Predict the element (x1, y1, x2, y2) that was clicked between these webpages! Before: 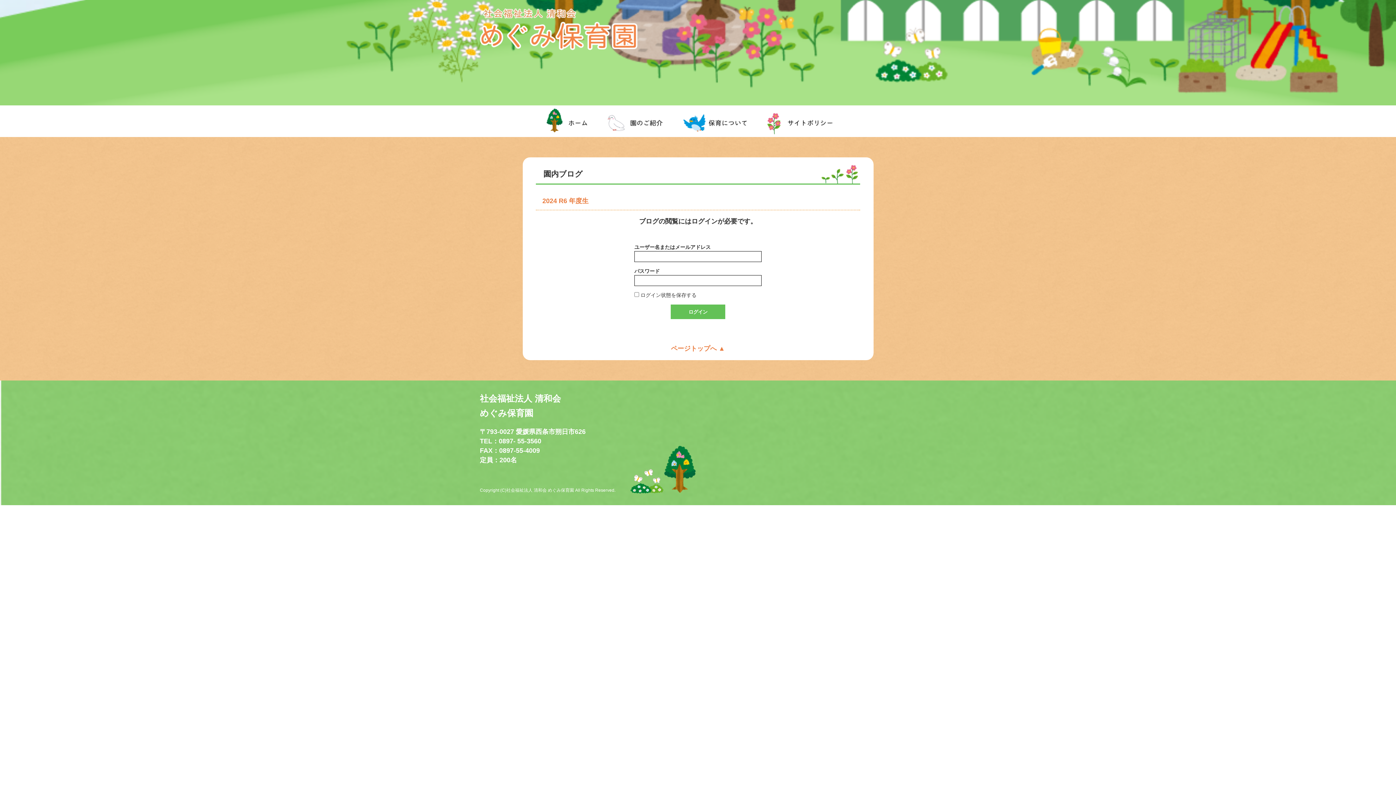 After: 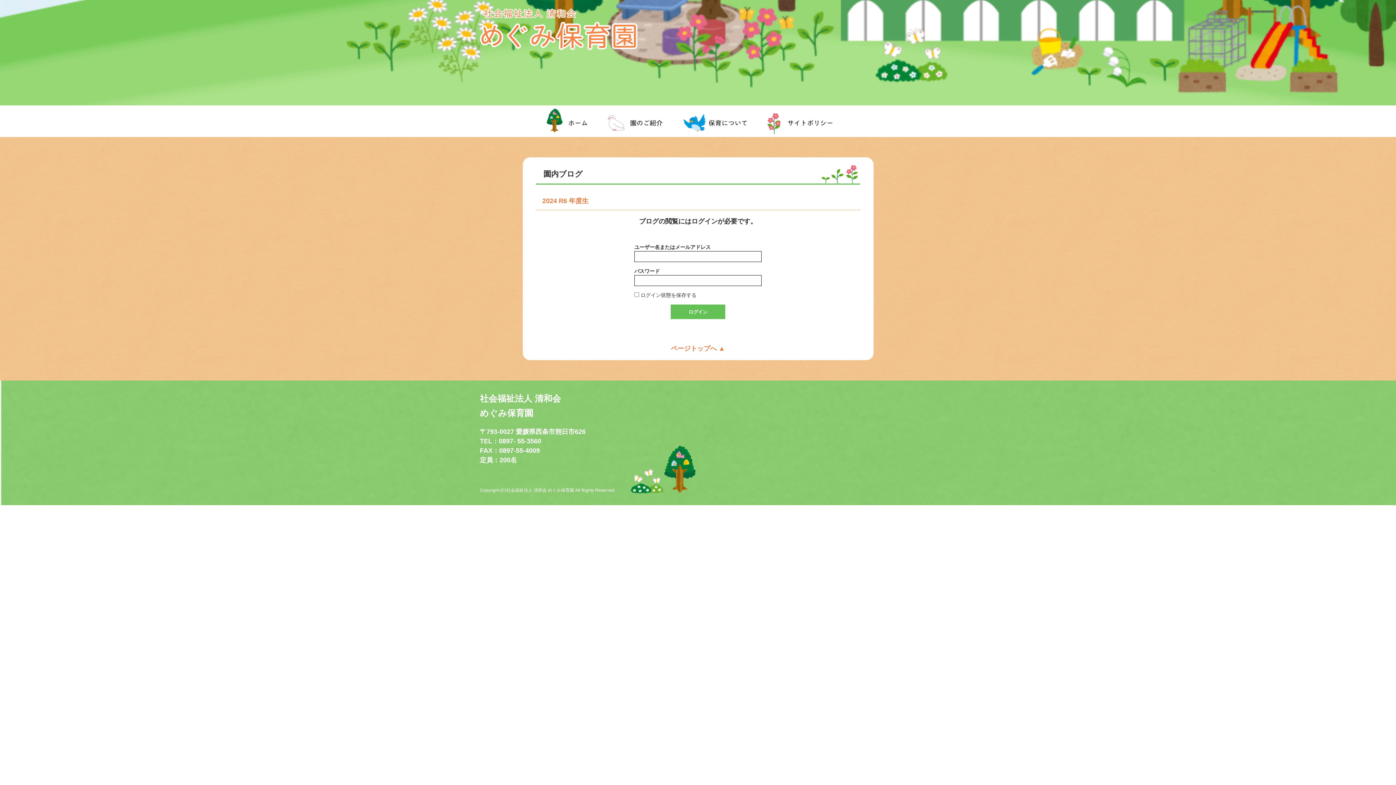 Action: label: 保育について bbox: (682, 105, 750, 137)